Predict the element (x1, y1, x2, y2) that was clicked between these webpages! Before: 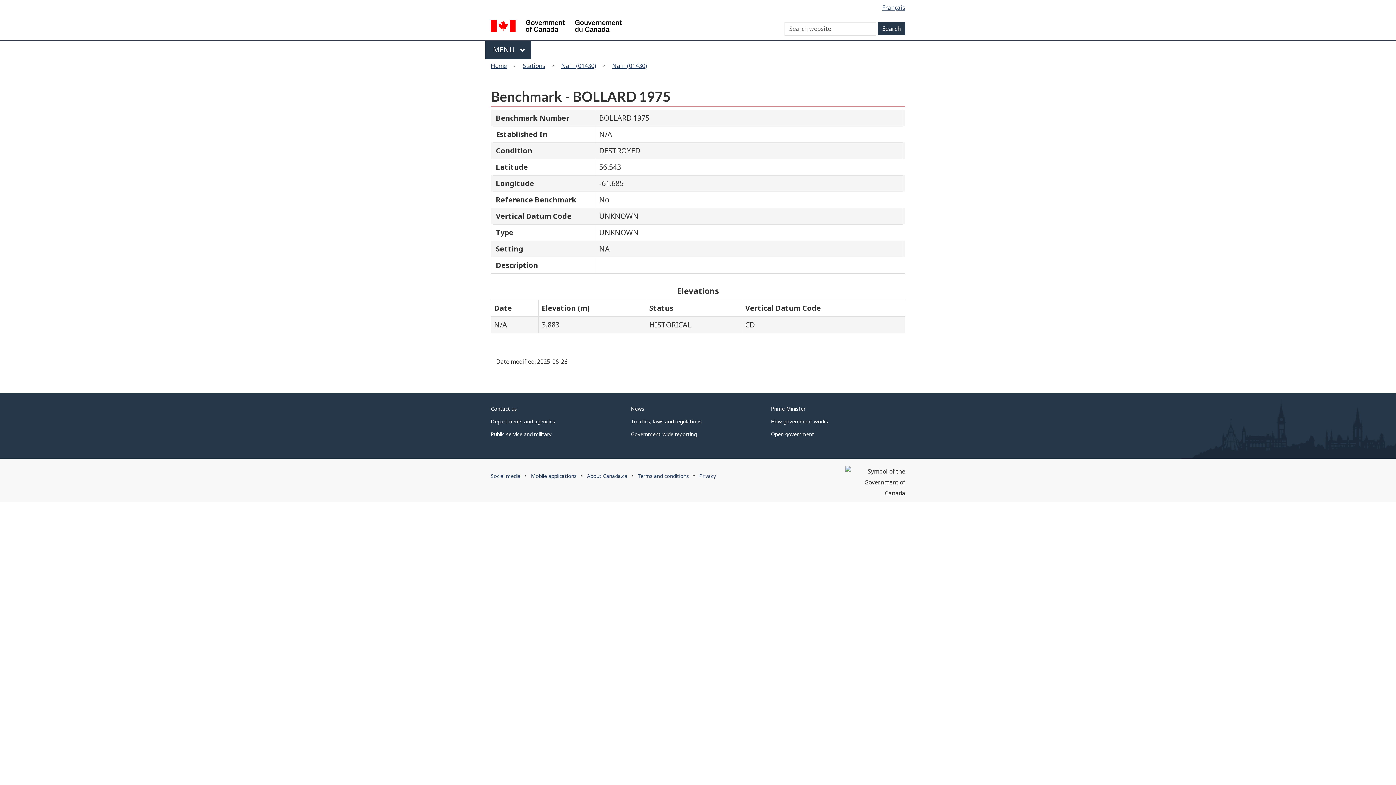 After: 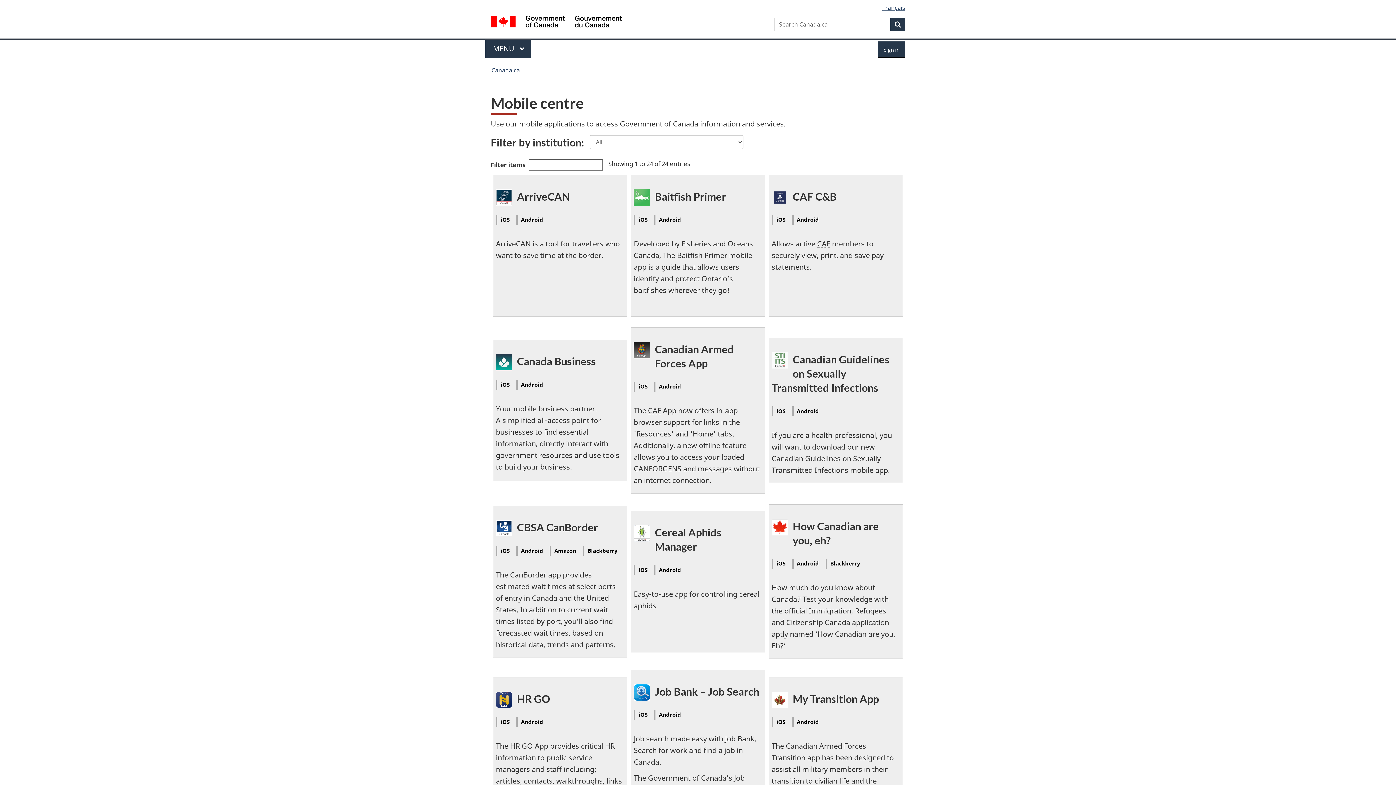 Action: label: Mobile applications bbox: (531, 472, 576, 479)